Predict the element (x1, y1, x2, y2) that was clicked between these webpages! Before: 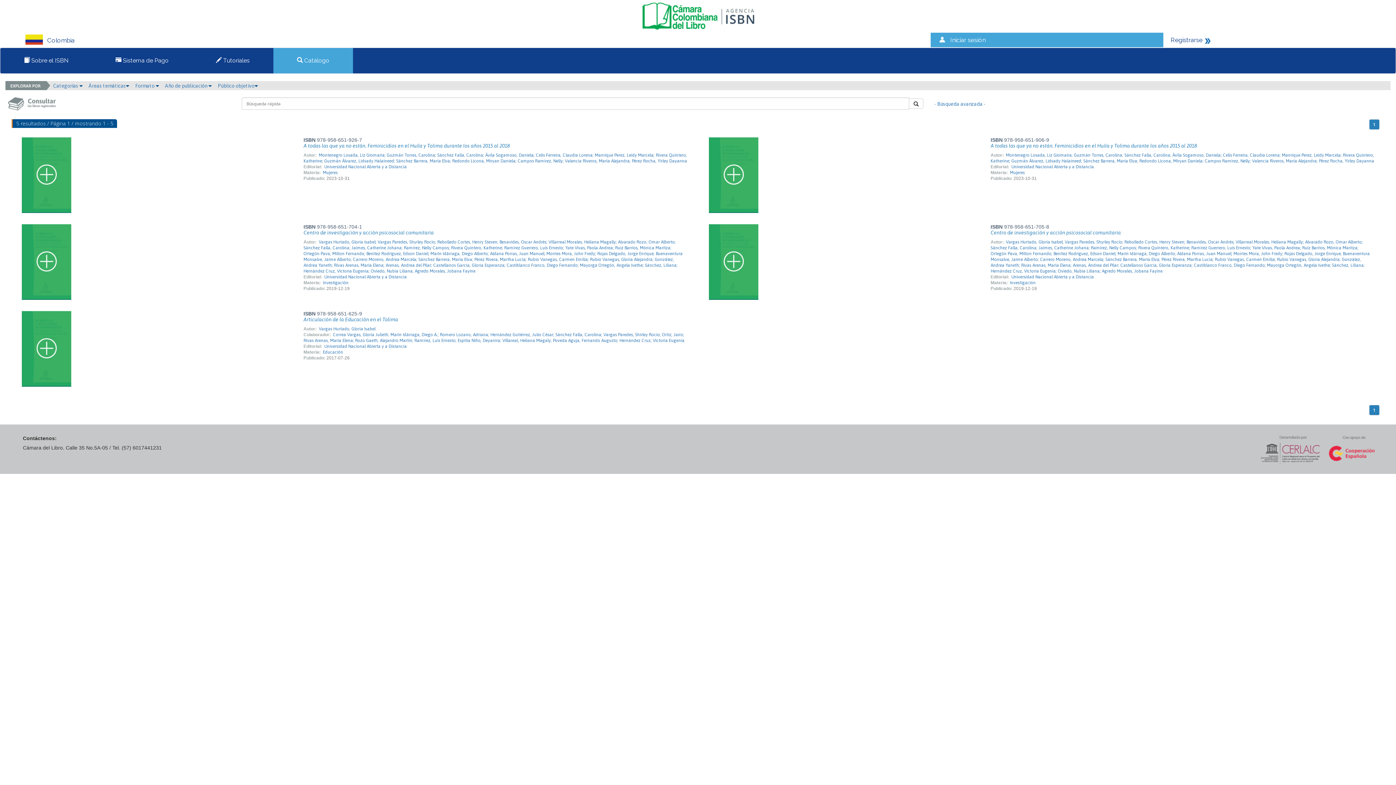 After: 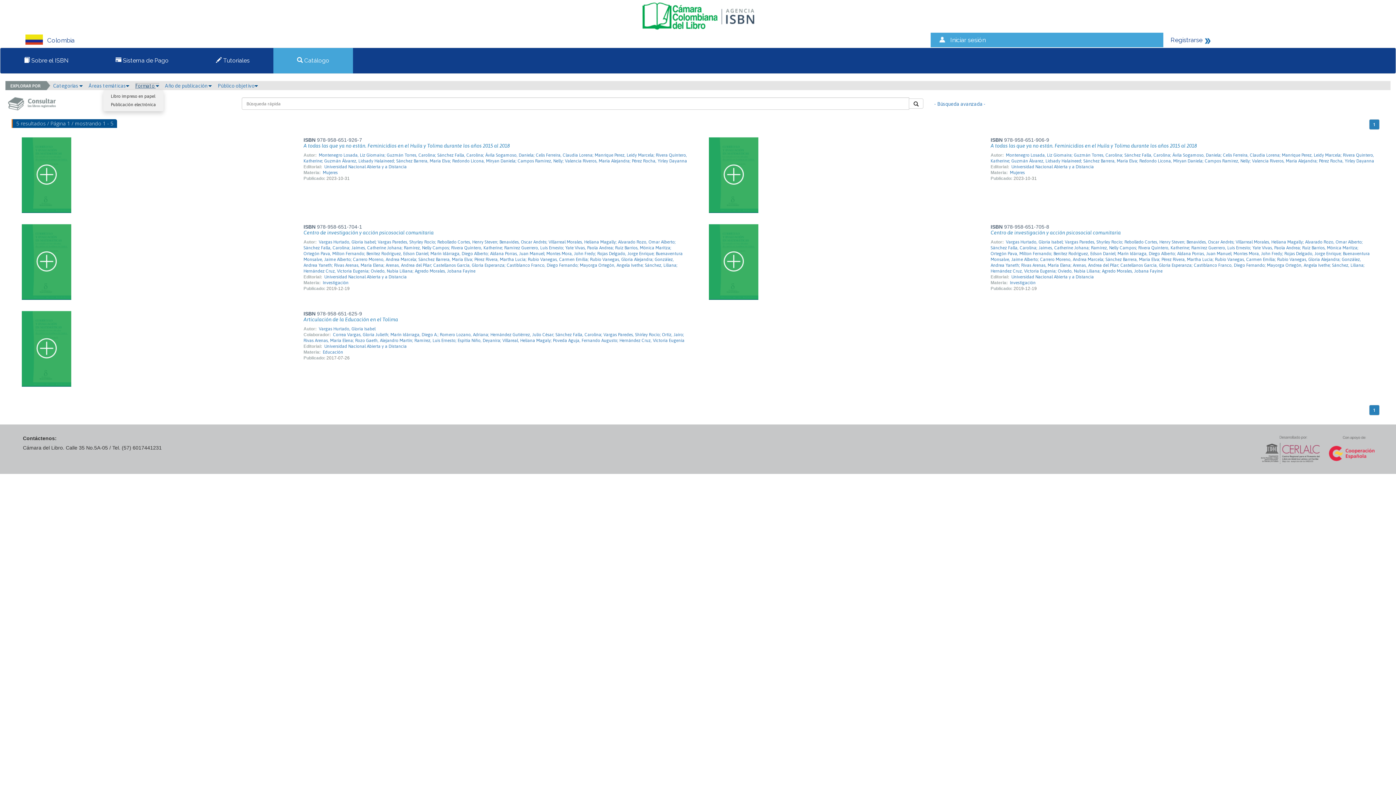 Action: label: Formato  bbox: (135, 82, 159, 88)